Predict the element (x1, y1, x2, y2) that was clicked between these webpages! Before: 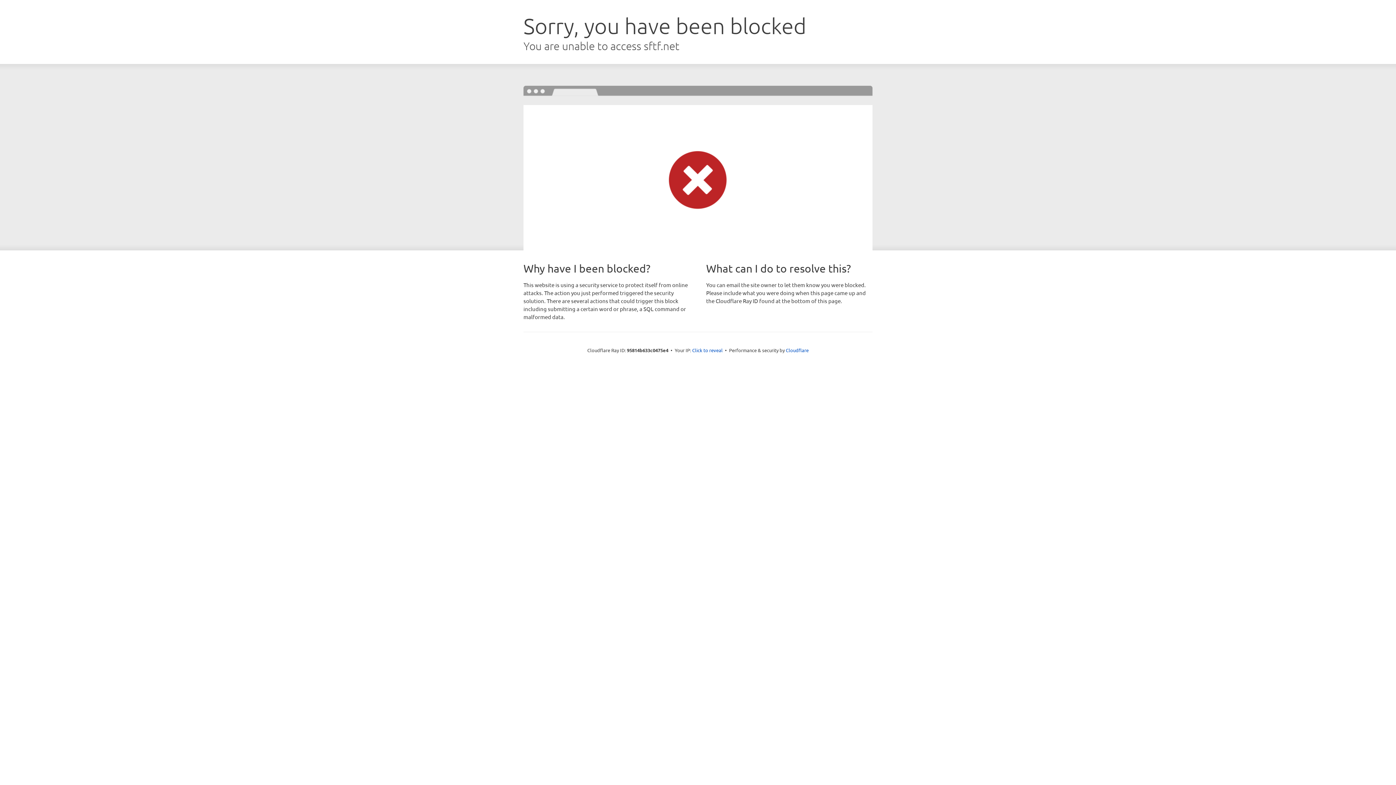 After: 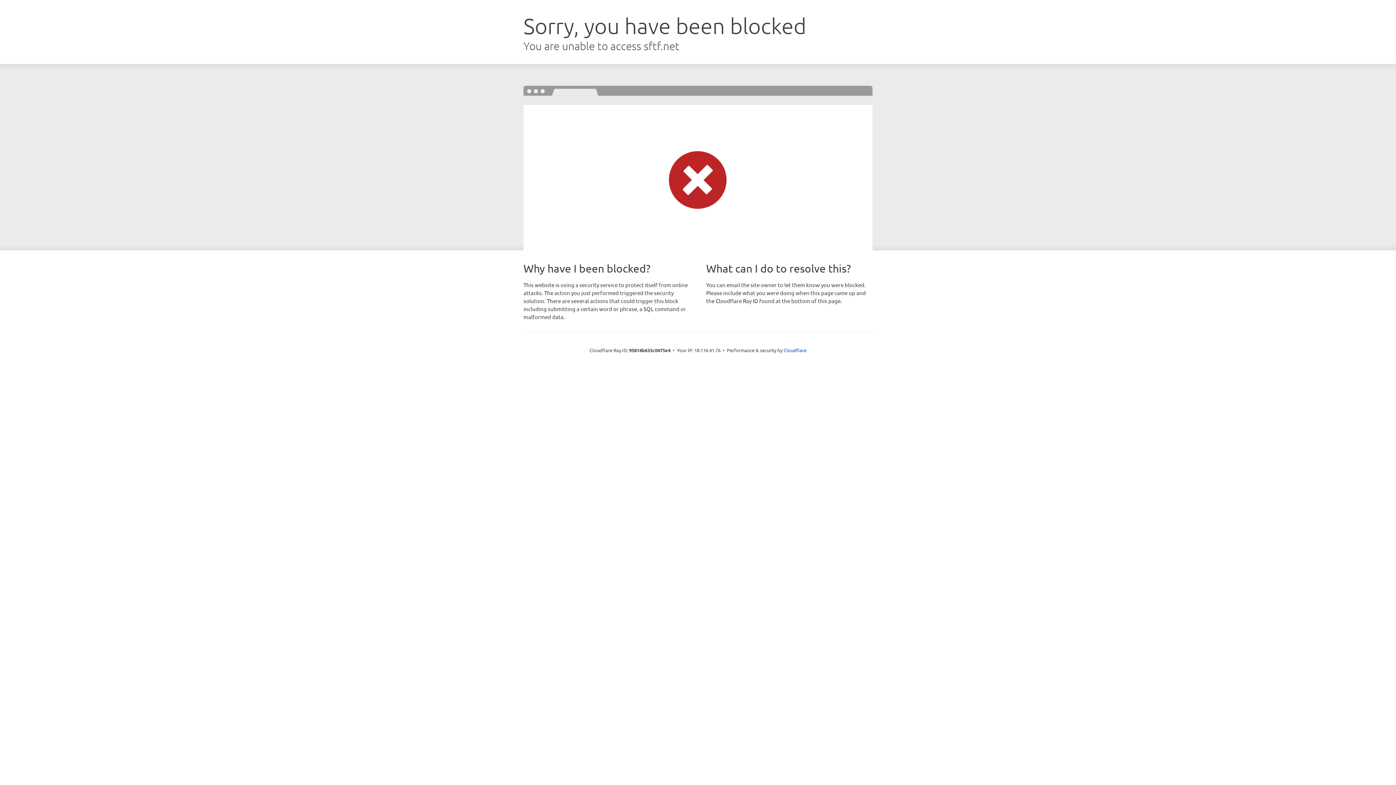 Action: label: Click to reveal bbox: (692, 346, 722, 353)